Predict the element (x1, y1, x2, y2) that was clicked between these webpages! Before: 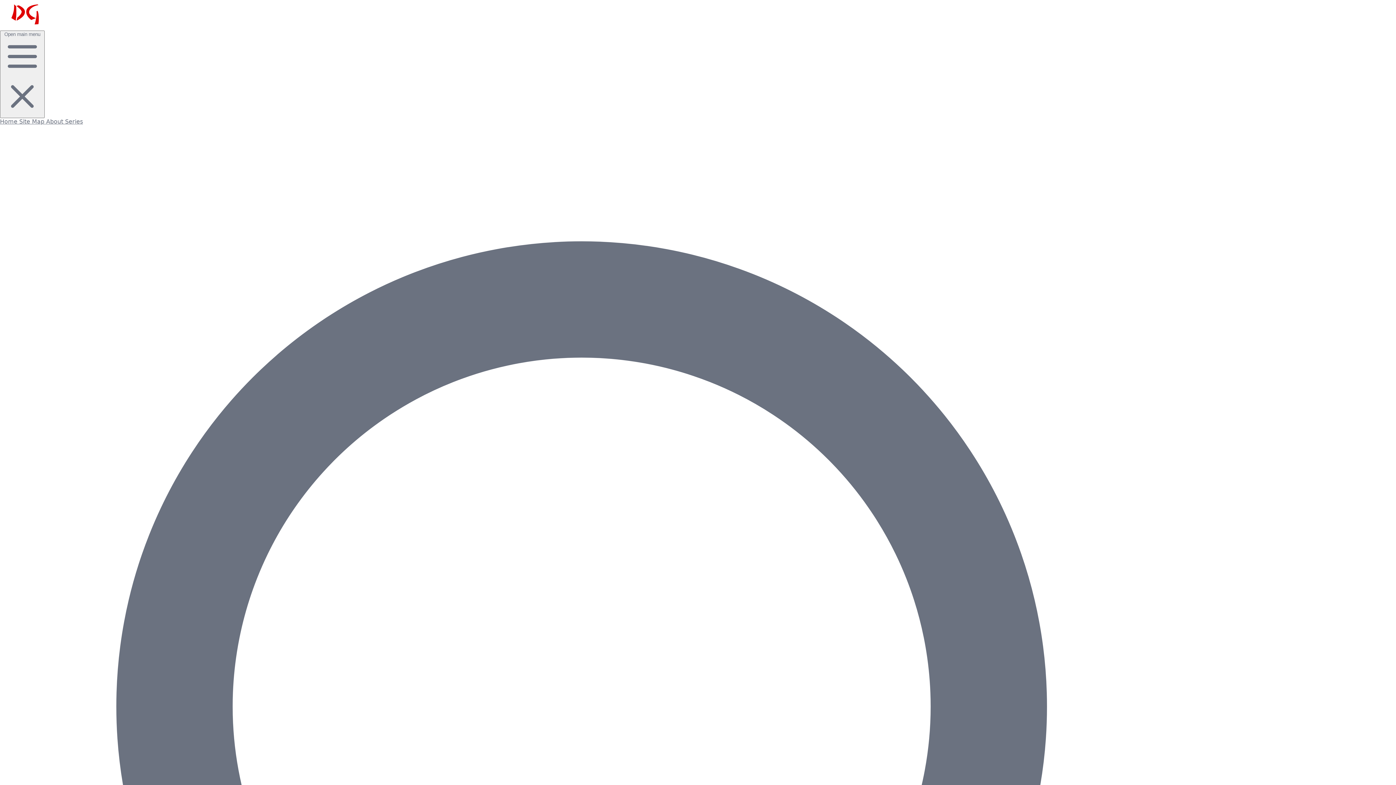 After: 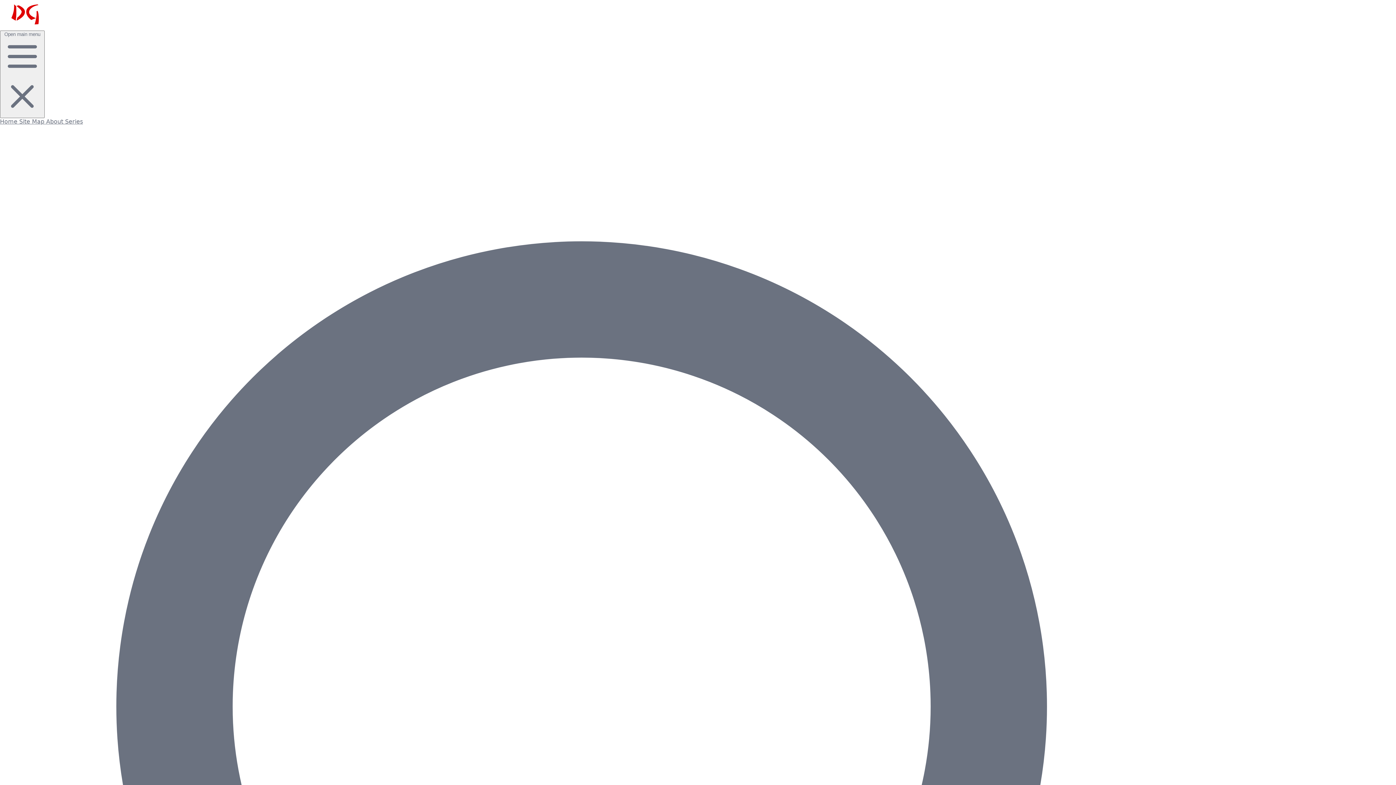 Action: label: Home  bbox: (0, 118, 19, 125)